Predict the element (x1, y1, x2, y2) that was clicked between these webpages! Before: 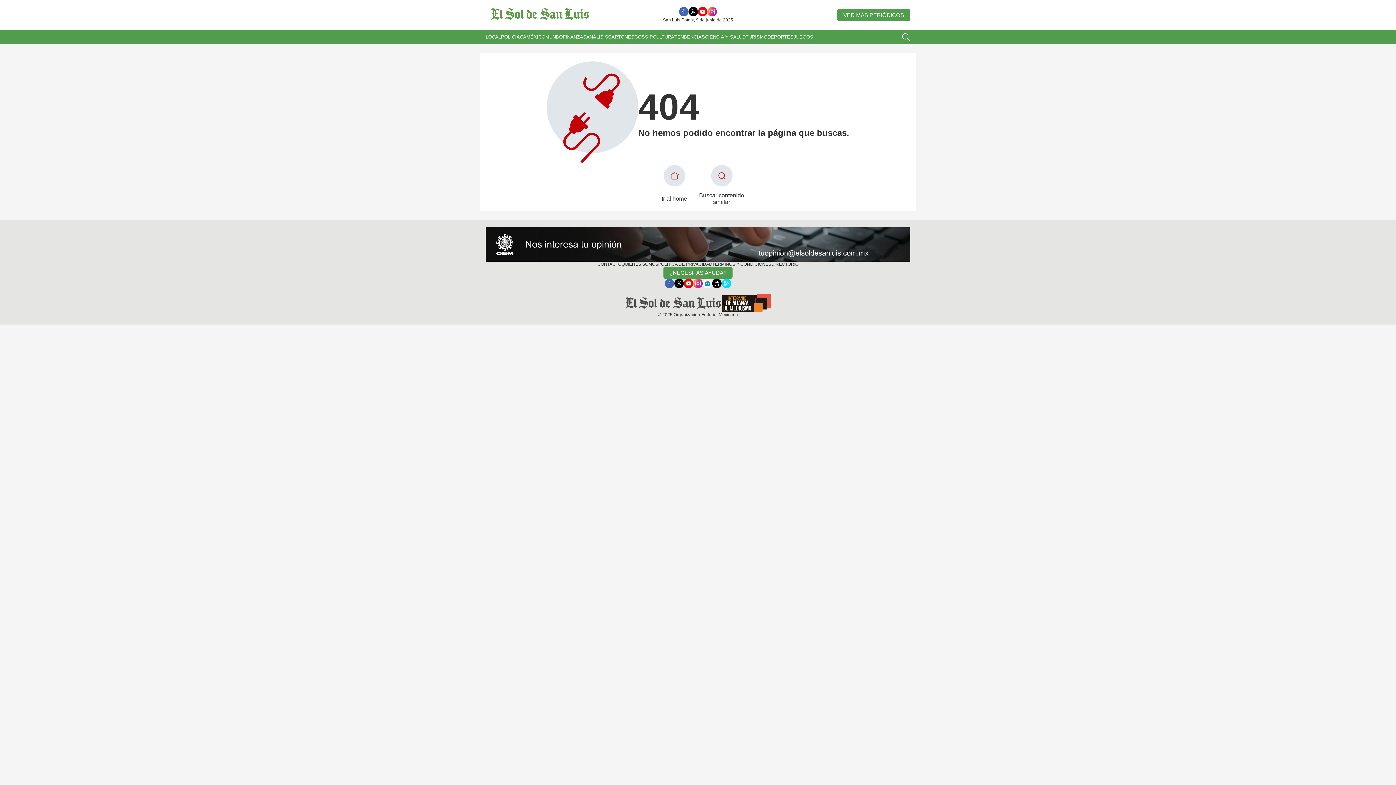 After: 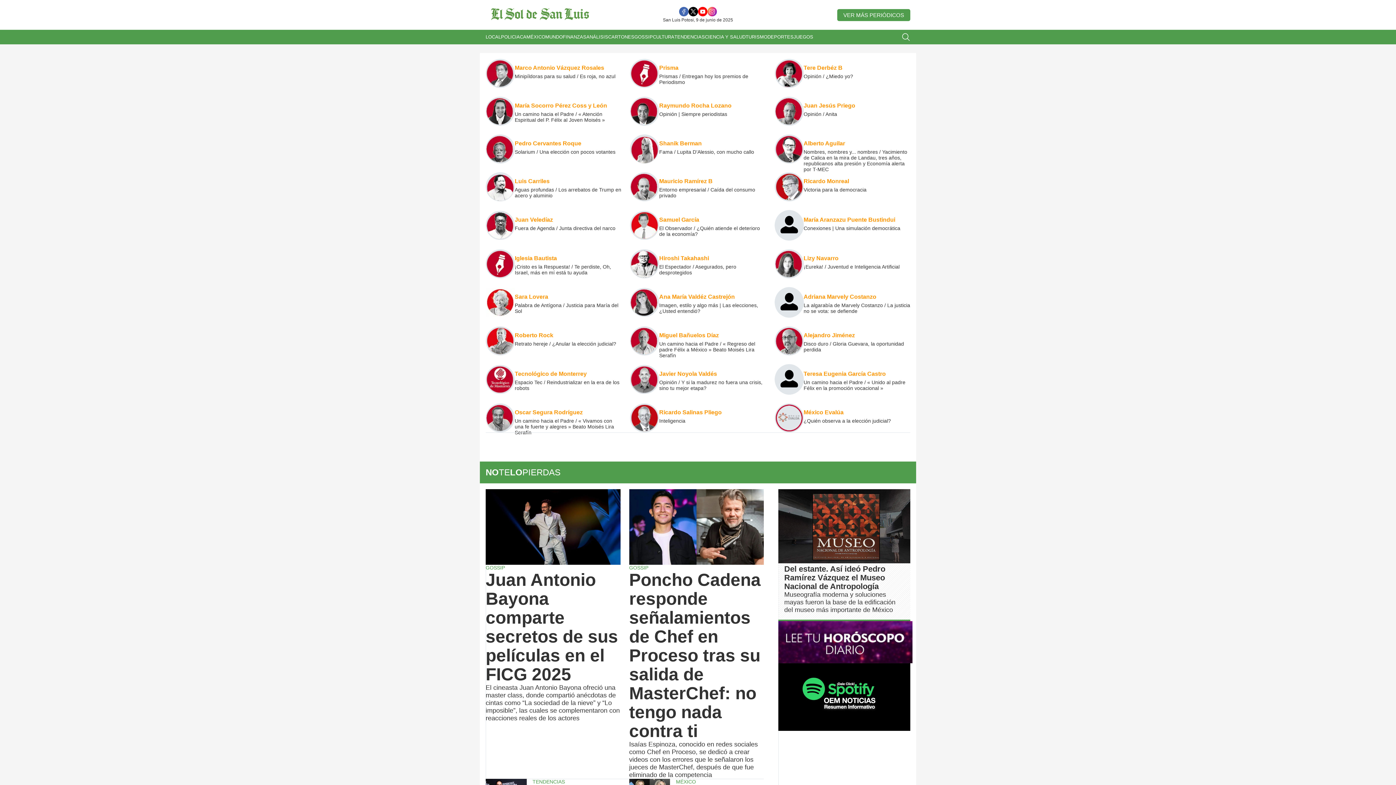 Action: label: ANÁLISIS bbox: (586, 29, 608, 44)